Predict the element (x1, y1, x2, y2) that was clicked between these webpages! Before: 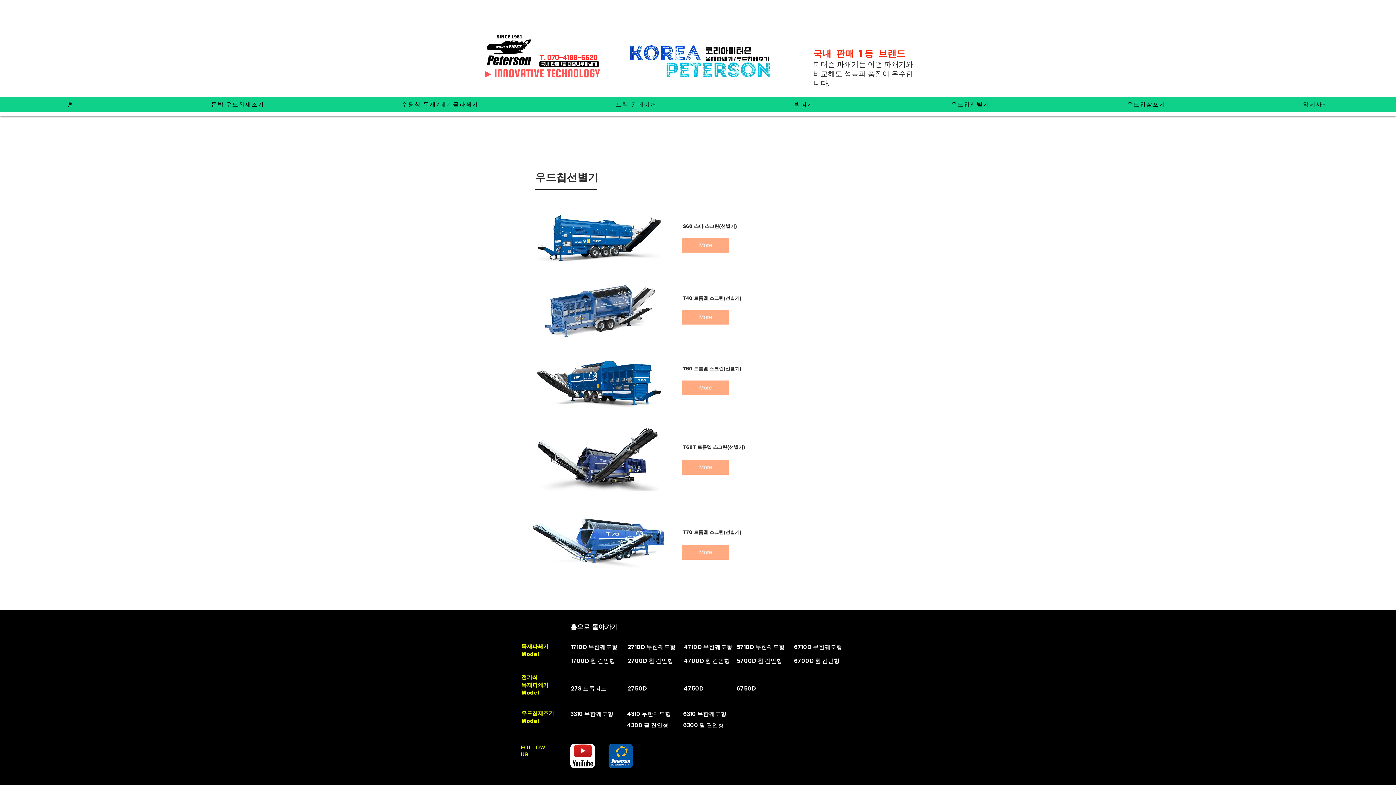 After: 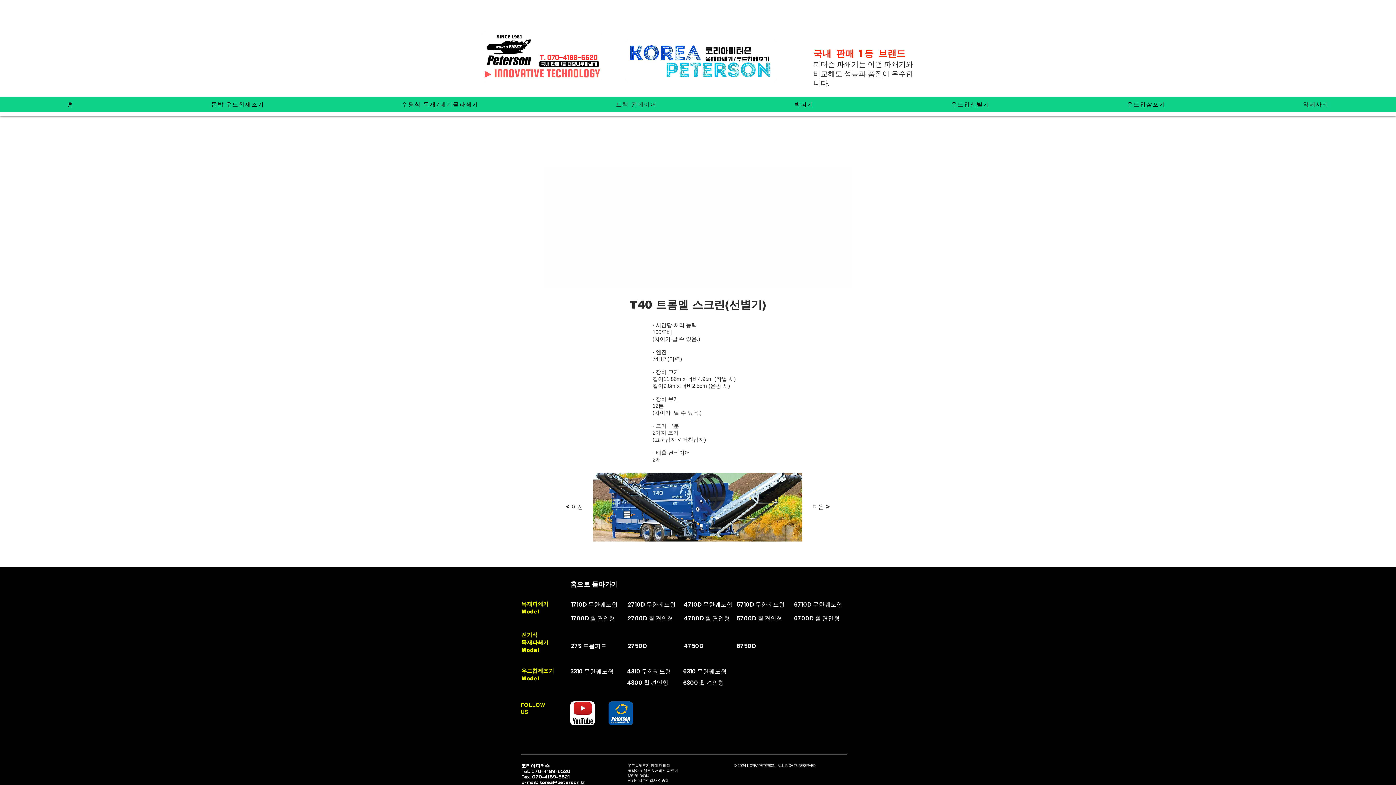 Action: label: More bbox: (682, 310, 729, 324)